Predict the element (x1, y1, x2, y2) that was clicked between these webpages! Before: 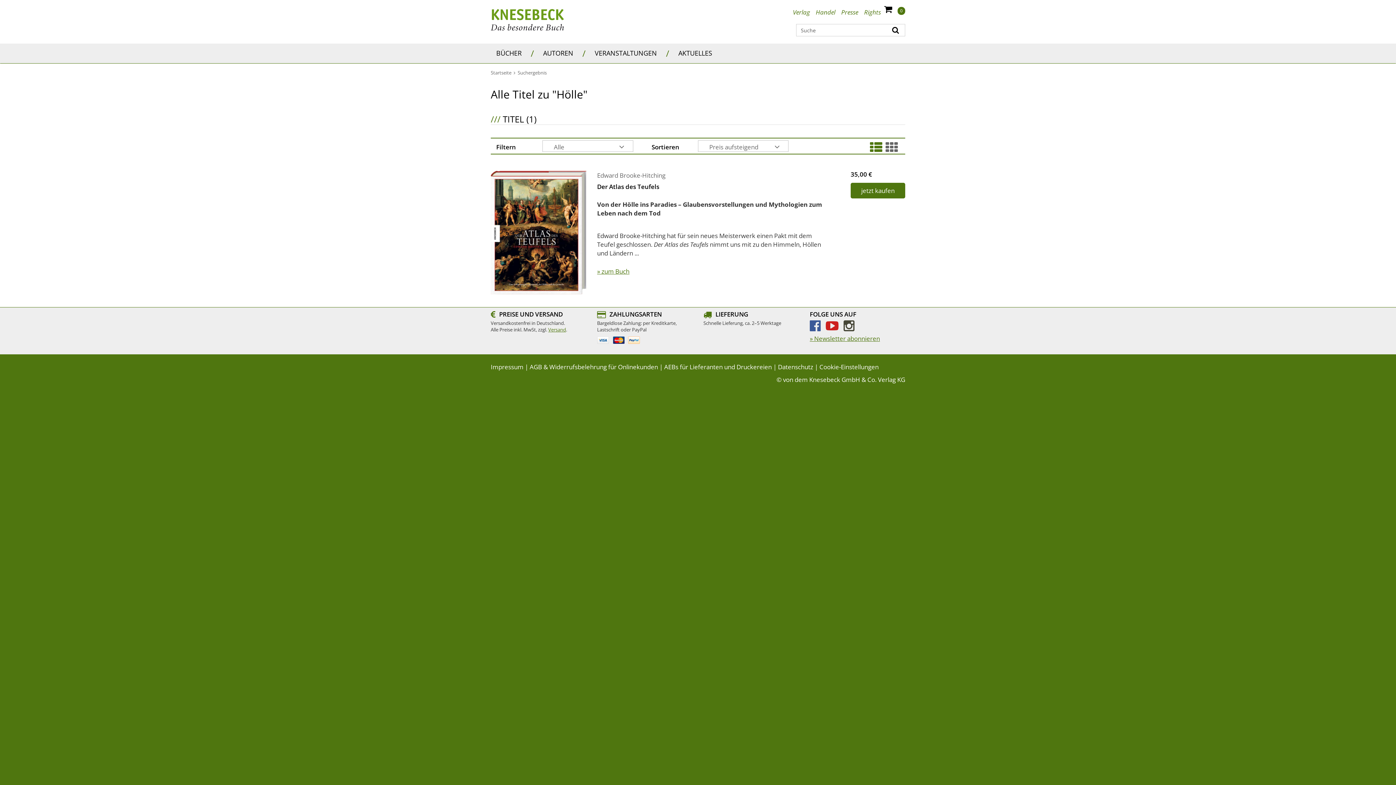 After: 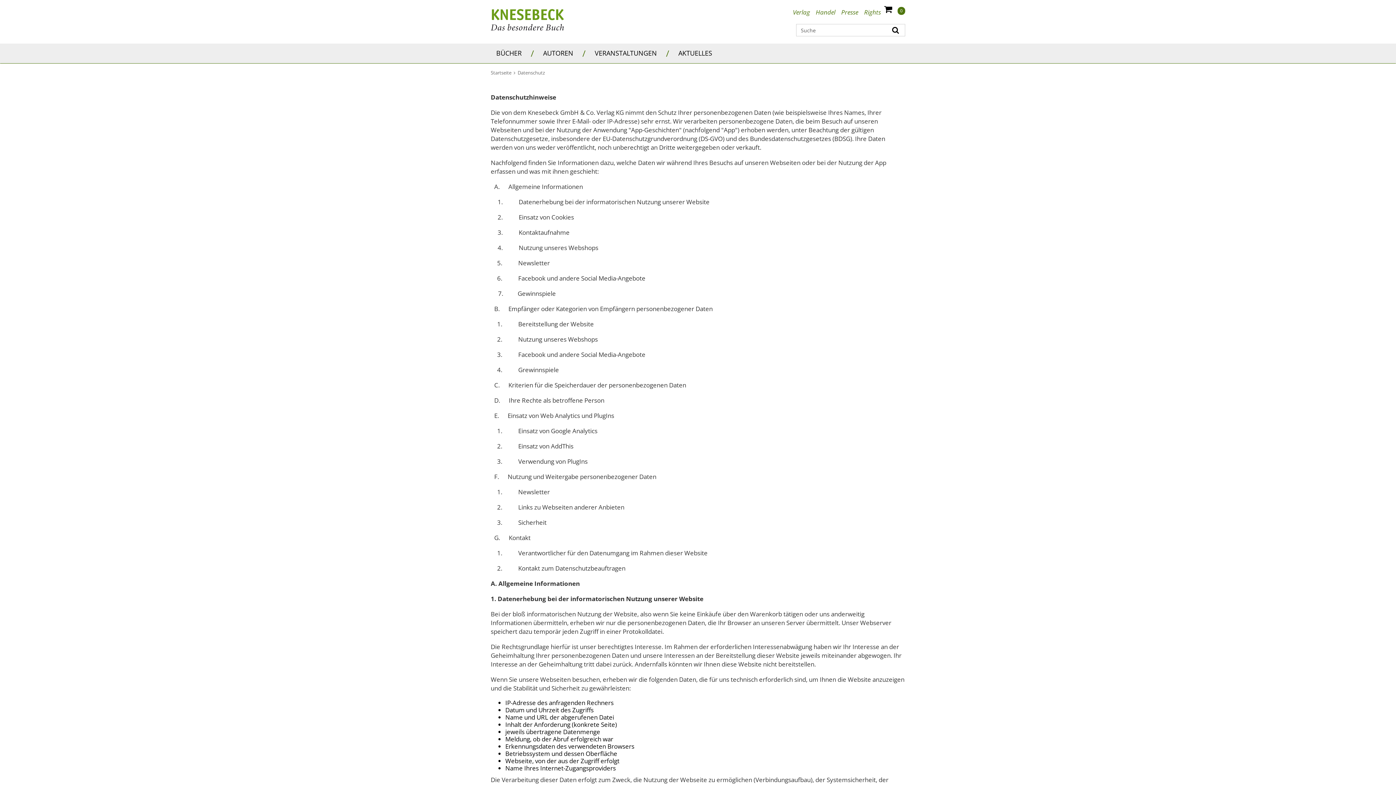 Action: bbox: (778, 363, 813, 371) label: Datenschutz